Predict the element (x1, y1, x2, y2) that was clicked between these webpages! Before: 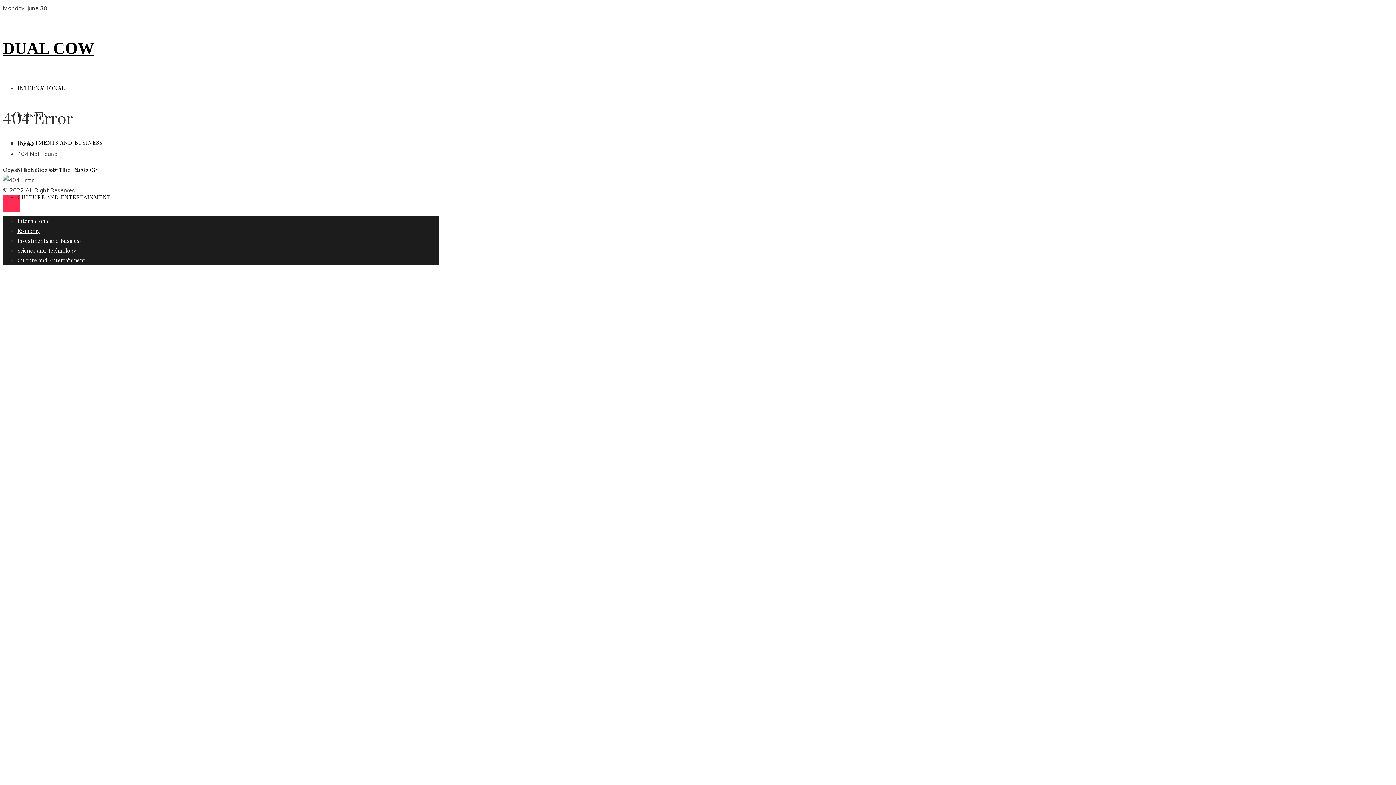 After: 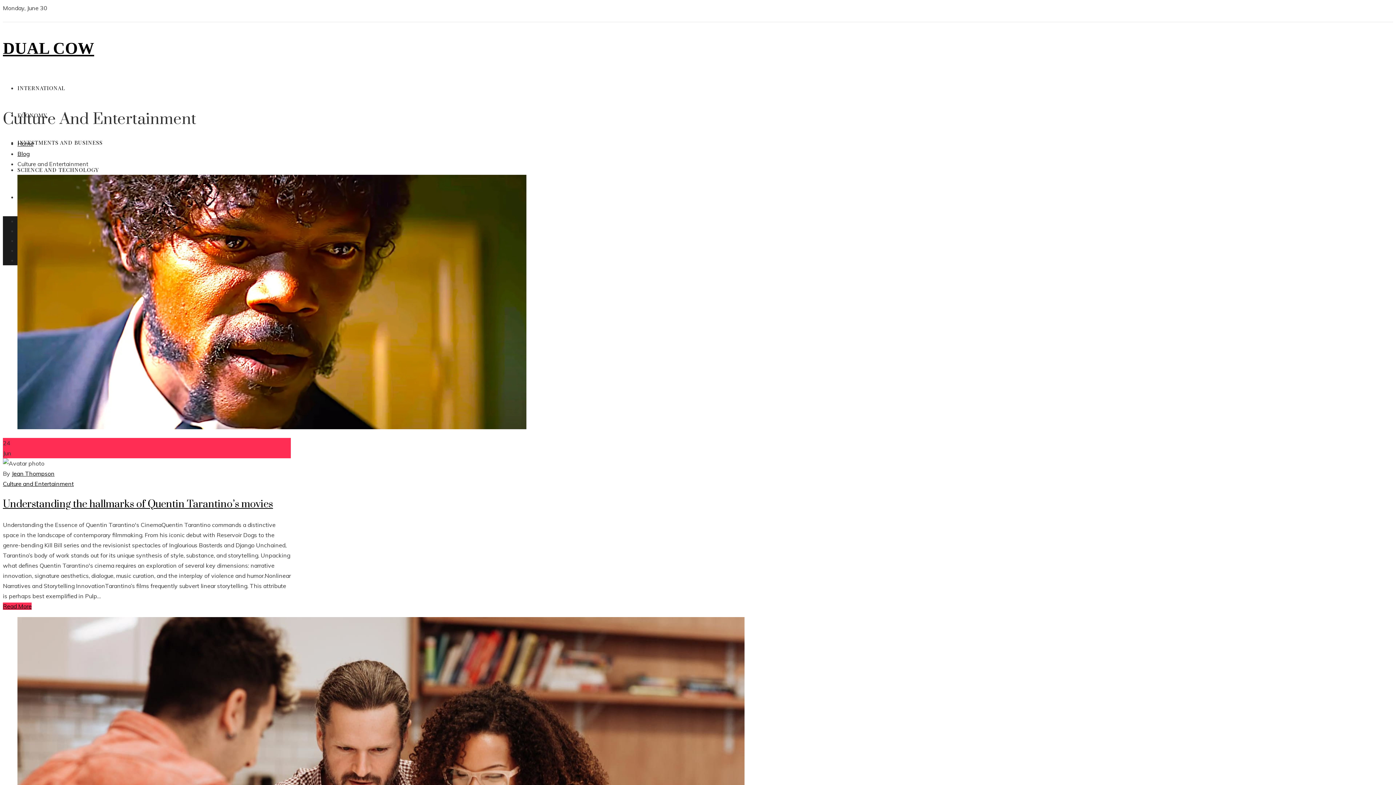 Action: label: CULTURE AND ENTERTAINMENT bbox: (17, 193, 110, 200)